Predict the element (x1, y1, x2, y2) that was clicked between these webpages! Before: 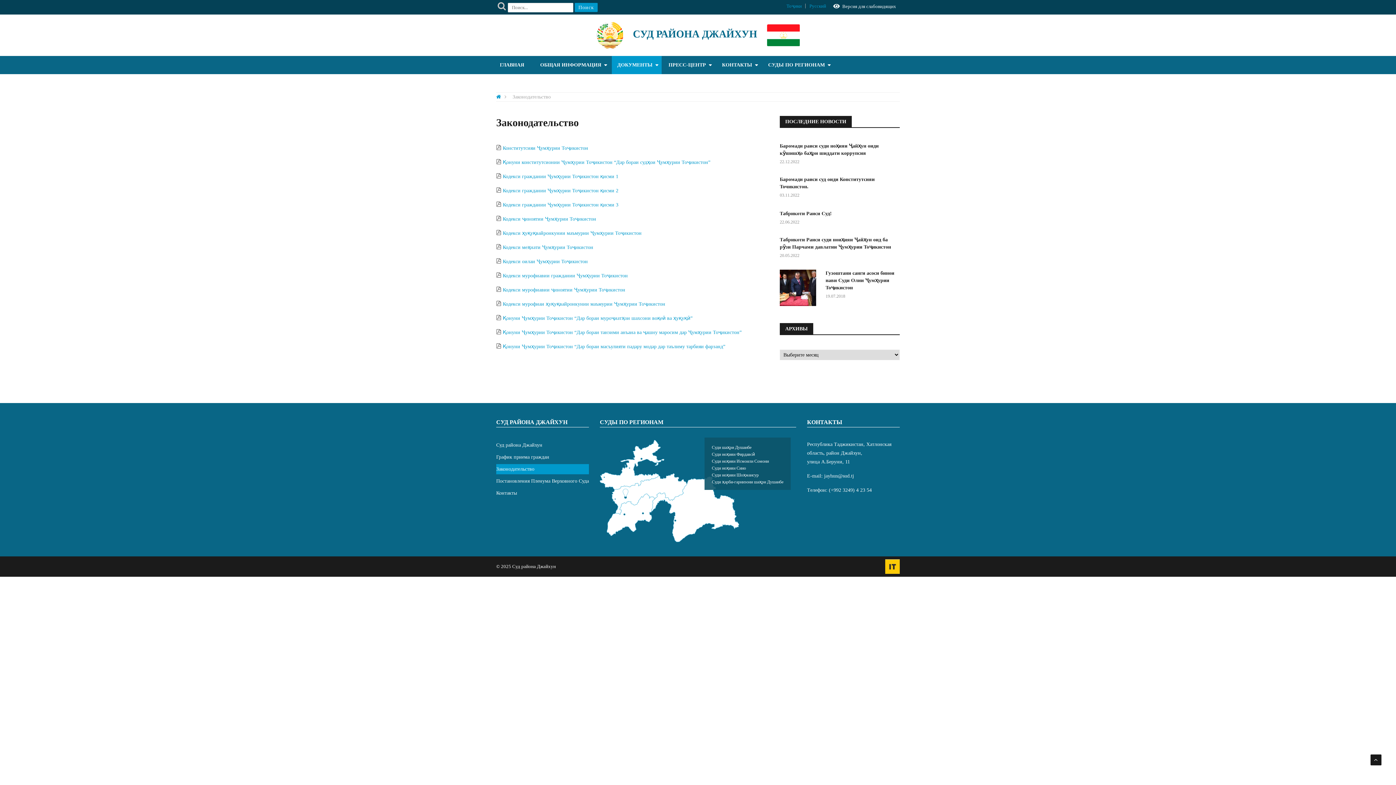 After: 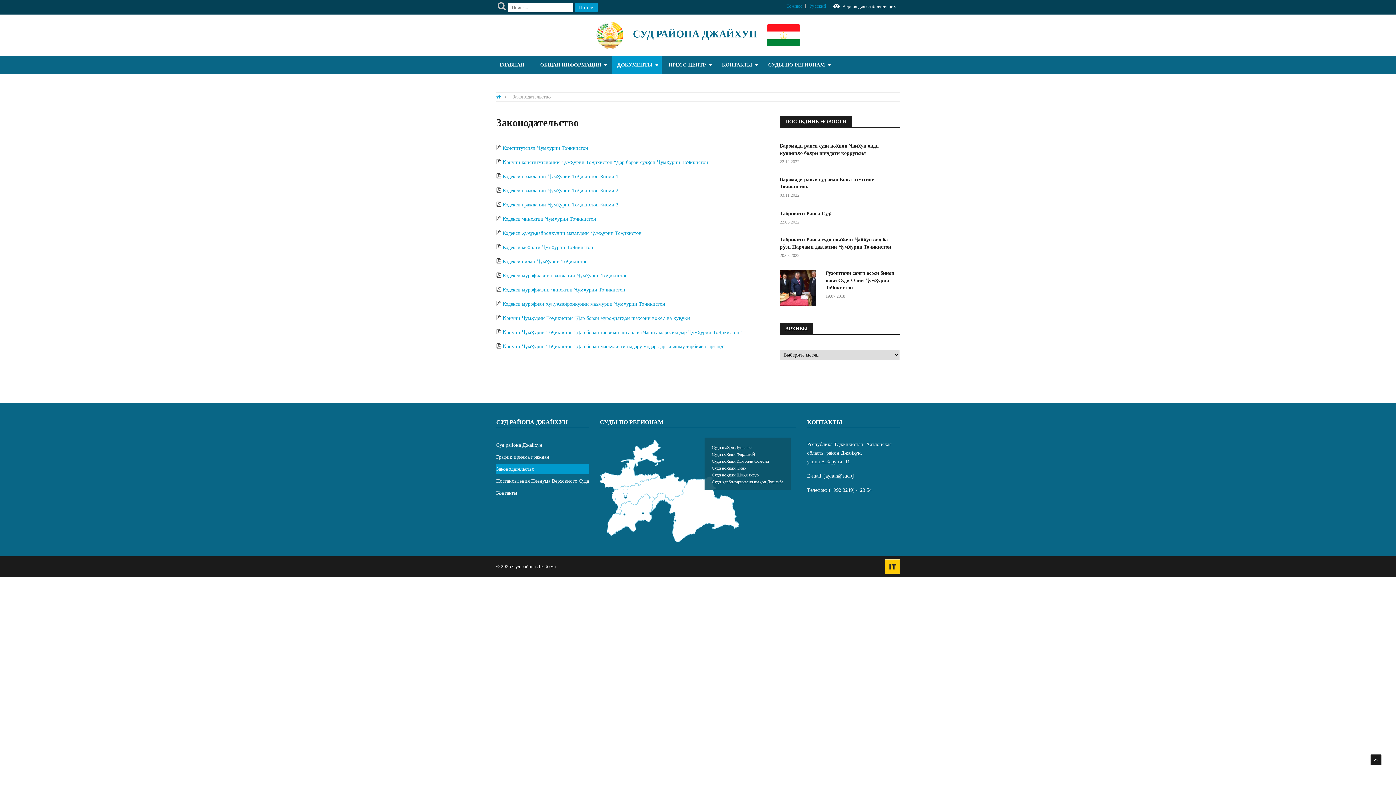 Action: label: Кодекси мурофиавии граждании Ҷумҳурии Тоҷикистон bbox: (502, 273, 628, 278)